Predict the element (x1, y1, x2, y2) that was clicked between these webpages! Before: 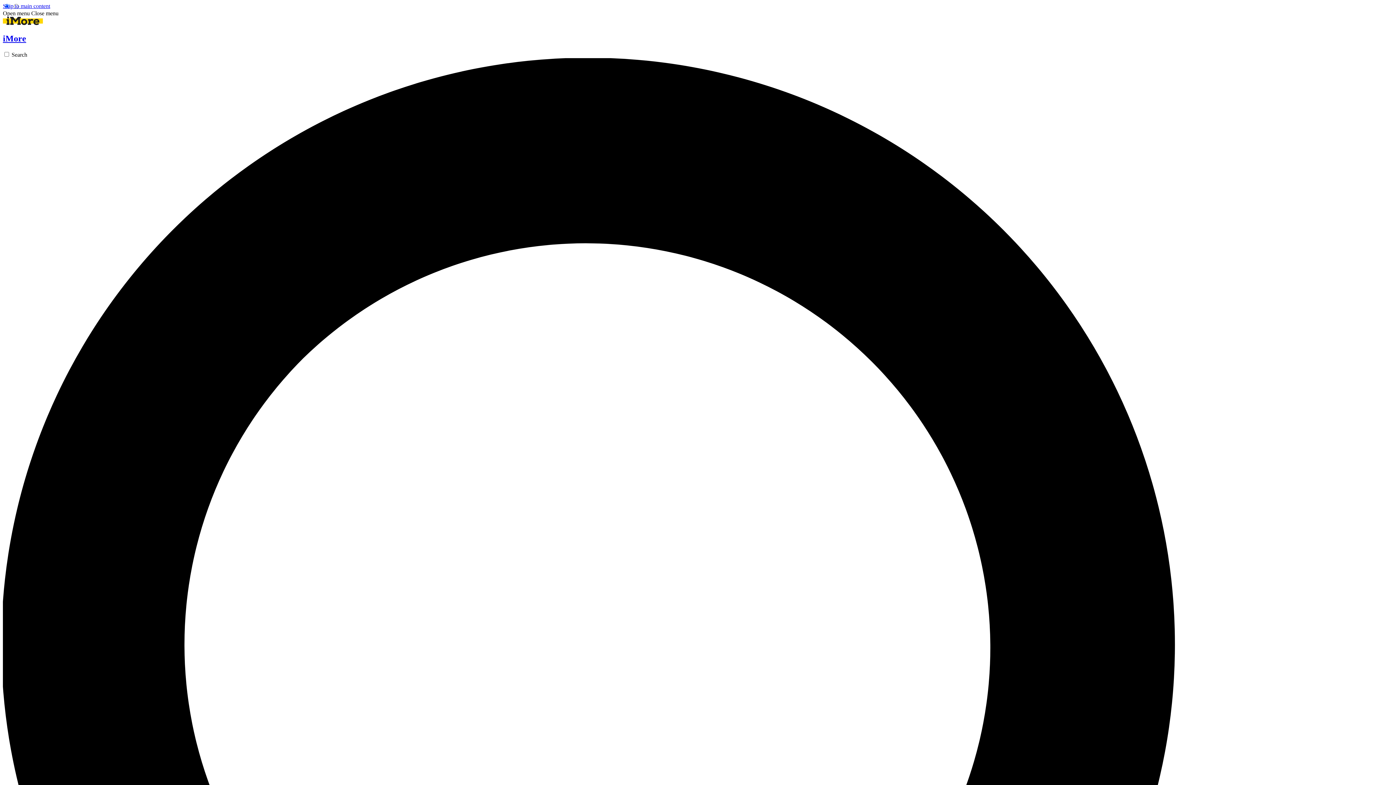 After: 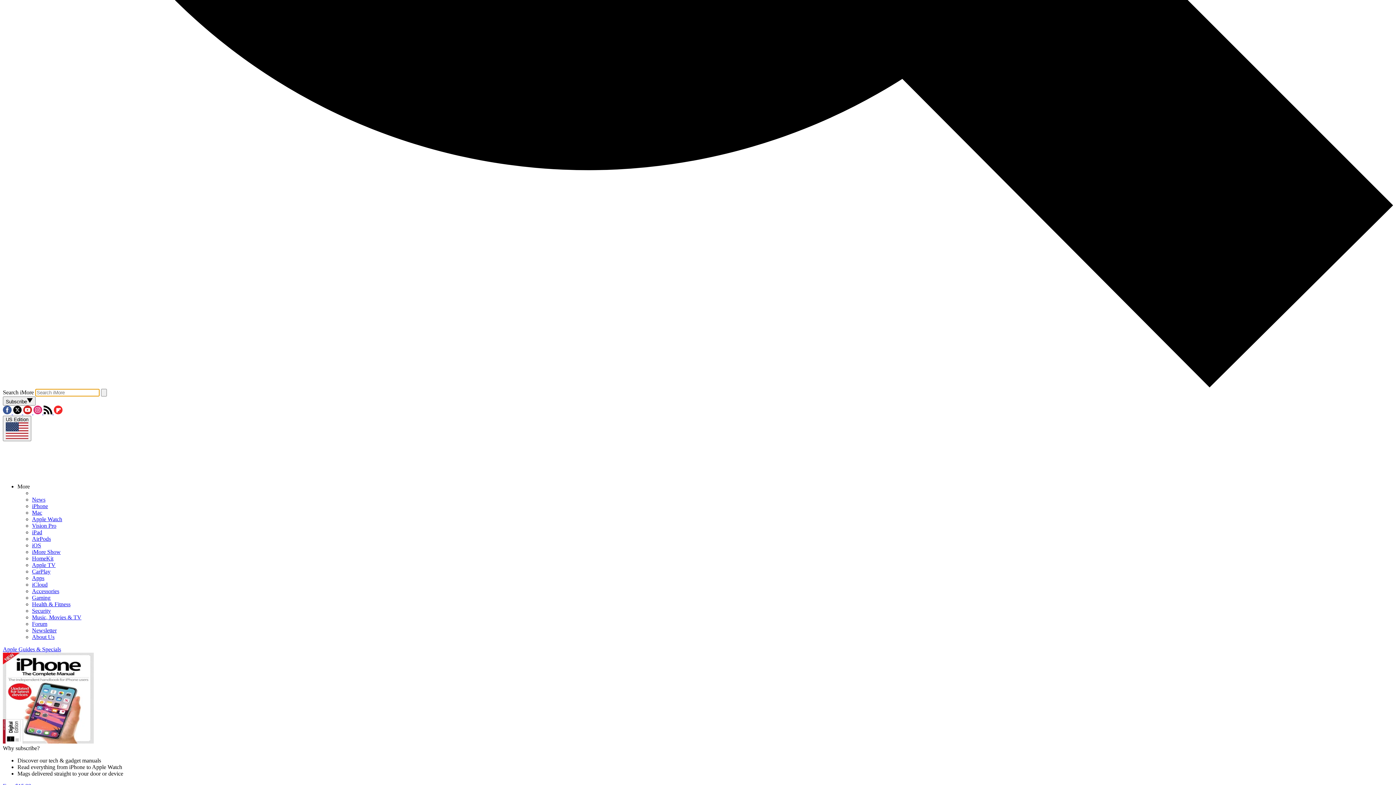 Action: bbox: (2, 51, 1393, 1449) label: Search